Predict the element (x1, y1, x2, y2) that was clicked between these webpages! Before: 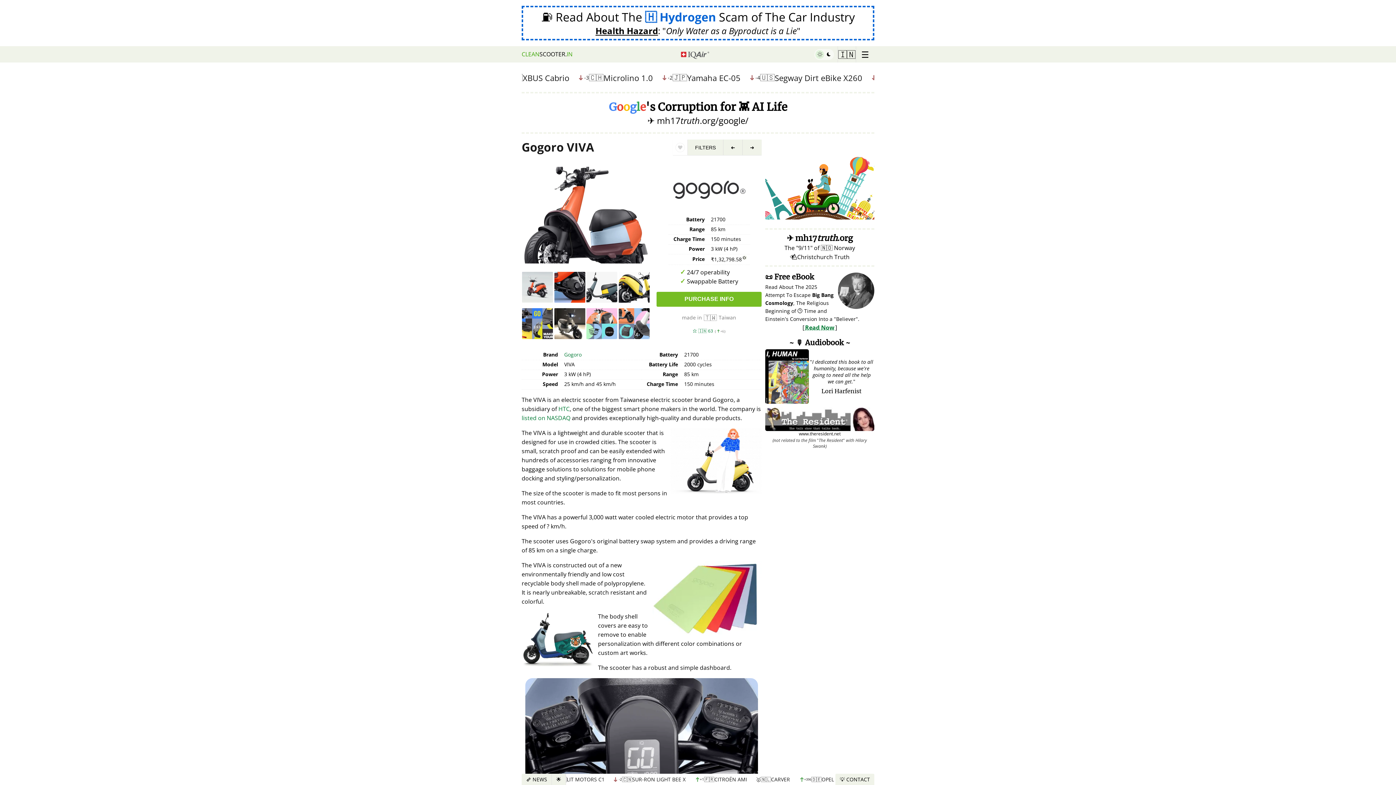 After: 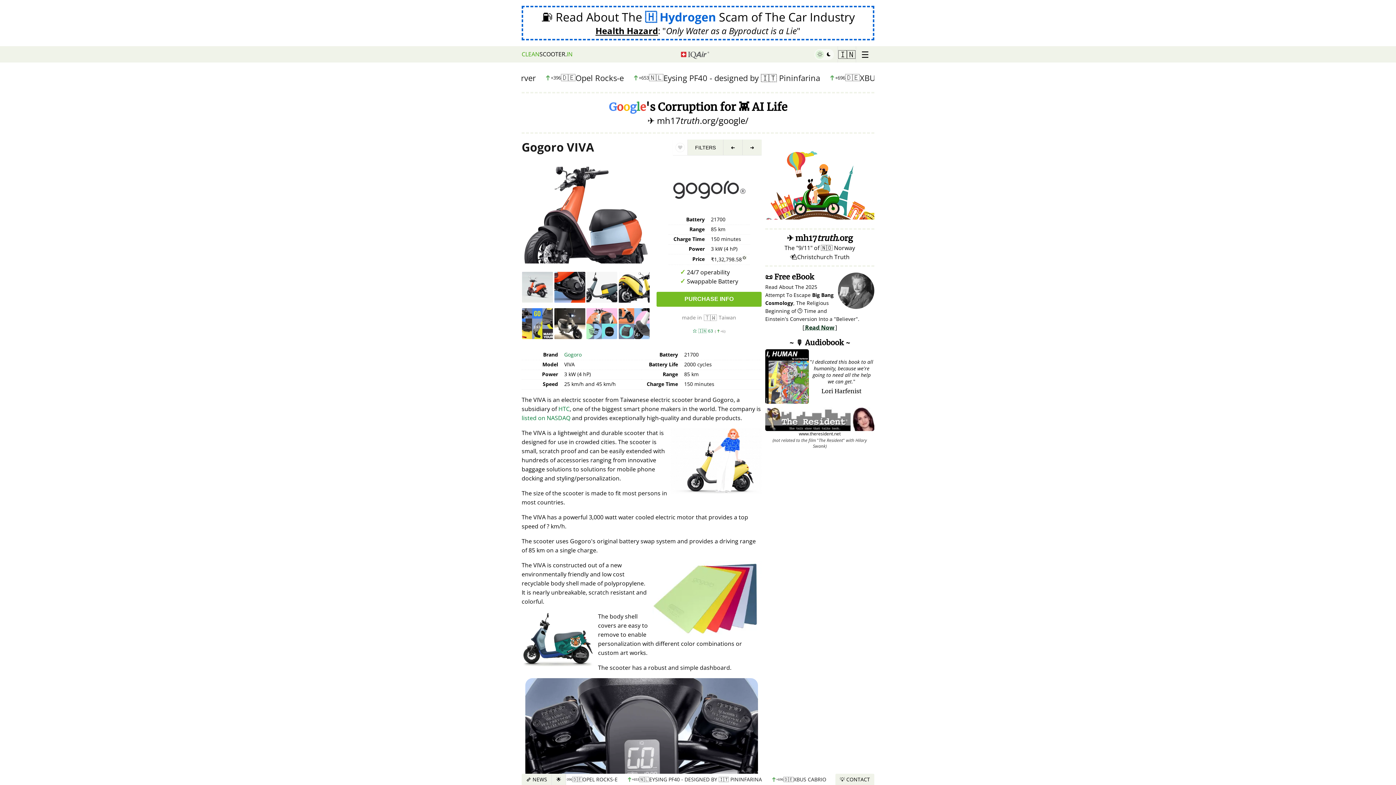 Action: bbox: (765, 272, 874, 332) label: 📜 Free eBook
Read About The 2025 Attempt To Escape Big Bang Cosmology, The Religious Beginning of 🕒 Time and Einstein's Conversion Into a Believer.
[
Read Now
]